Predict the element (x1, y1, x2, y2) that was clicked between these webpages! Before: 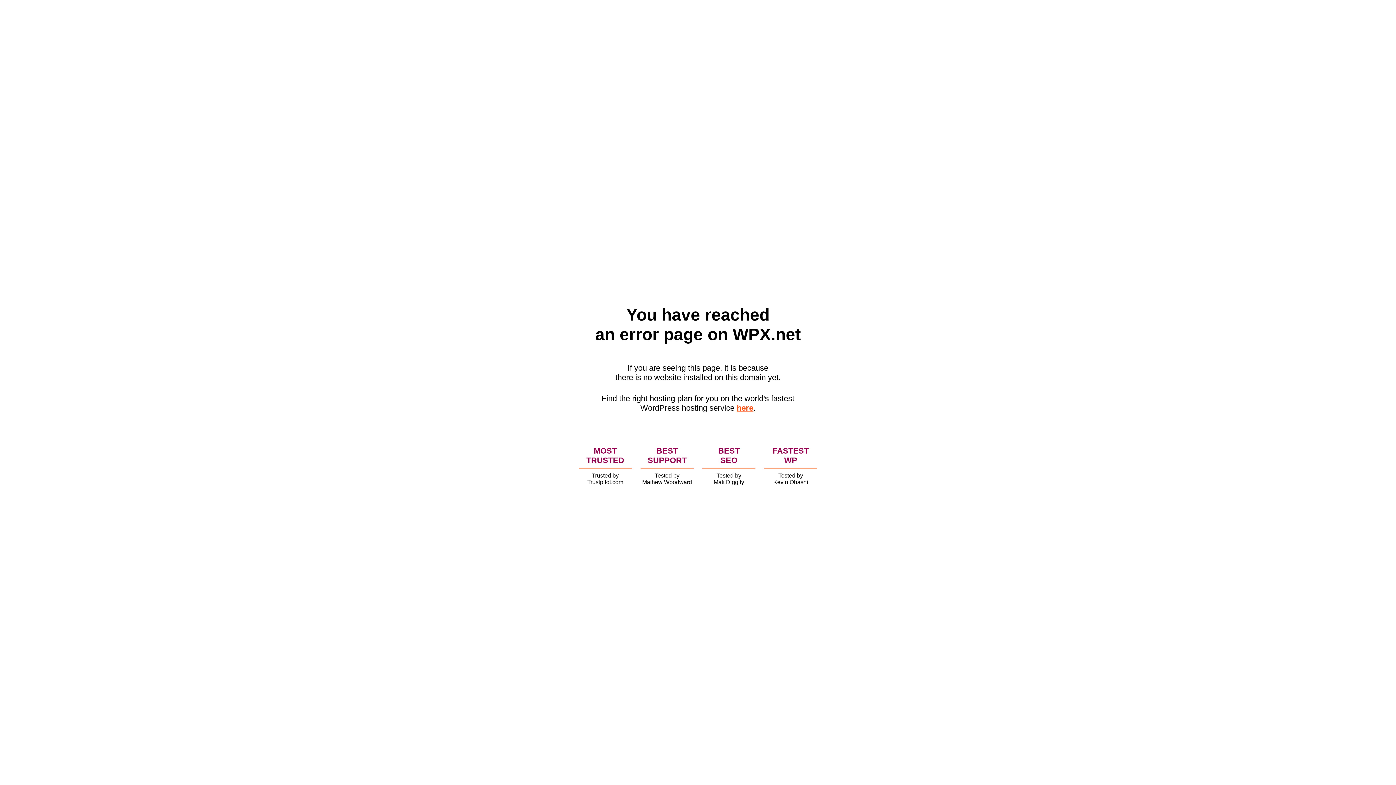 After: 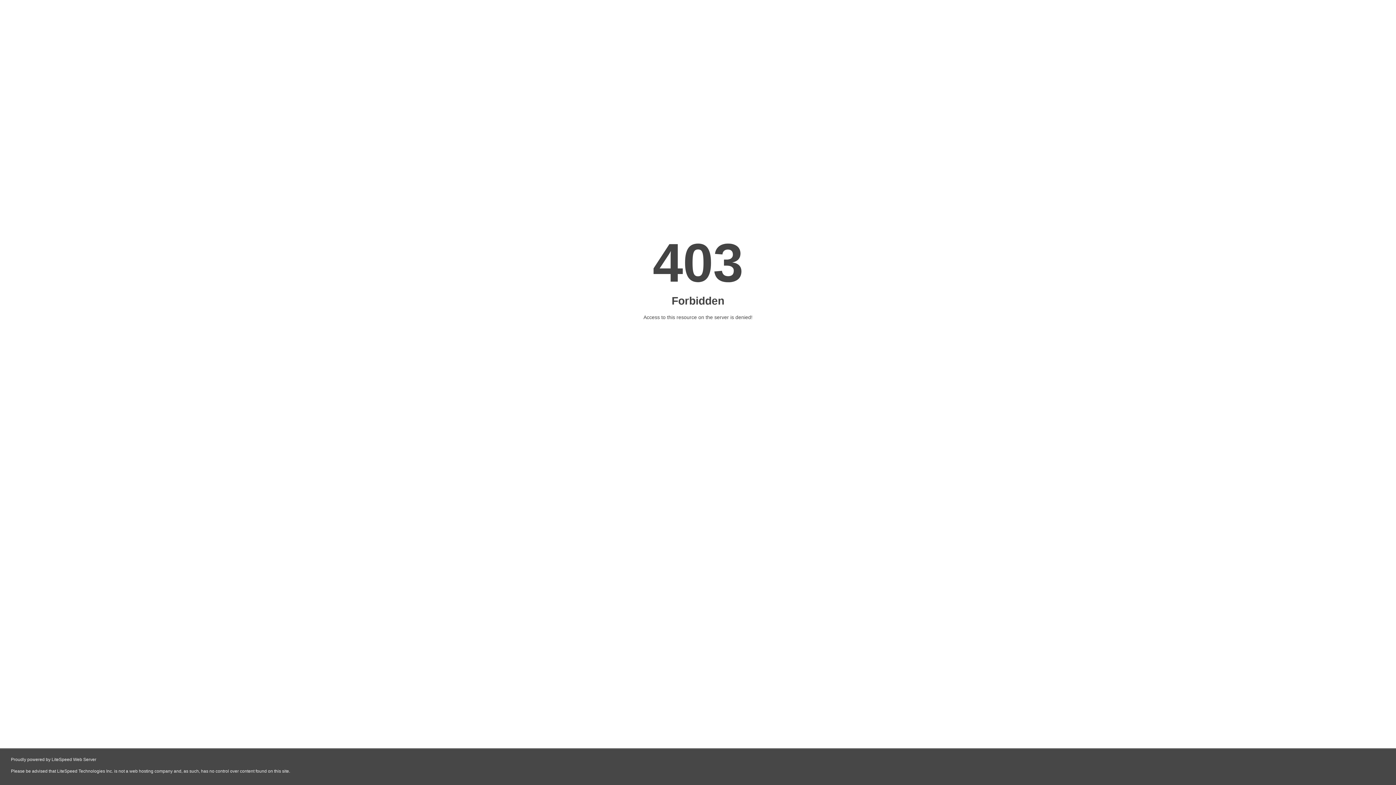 Action: bbox: (736, 403, 753, 412) label: here